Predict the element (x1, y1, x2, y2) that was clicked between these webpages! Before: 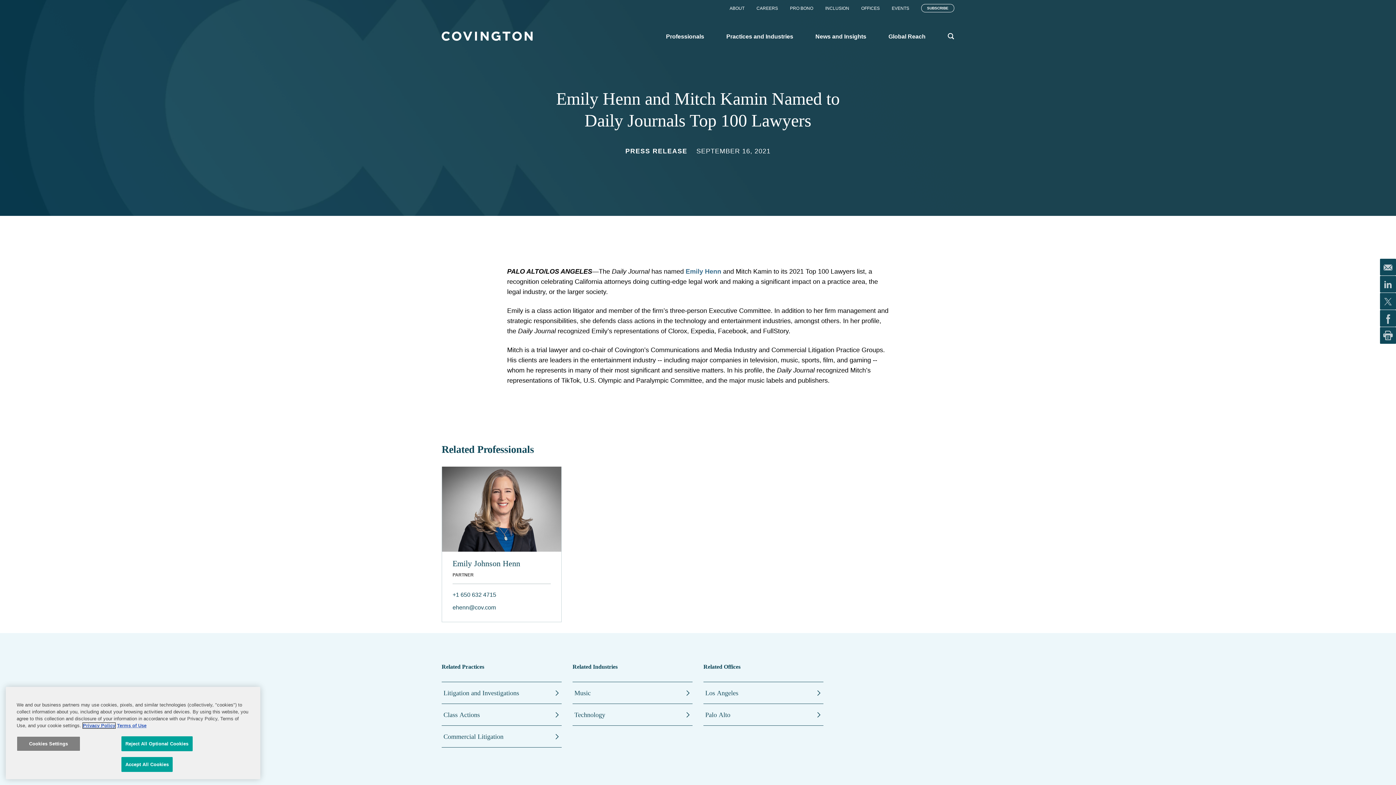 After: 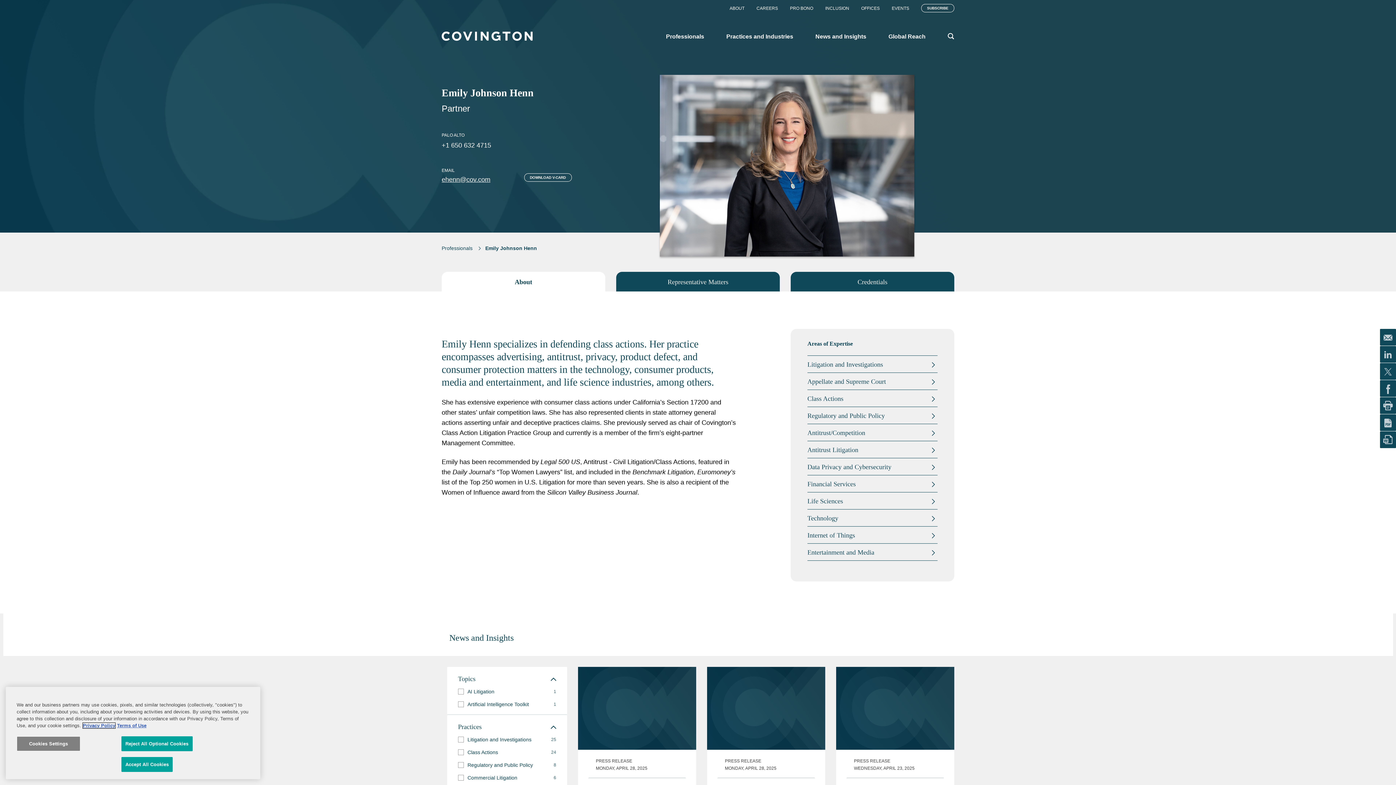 Action: label: Emily Henn bbox: (685, 268, 721, 275)